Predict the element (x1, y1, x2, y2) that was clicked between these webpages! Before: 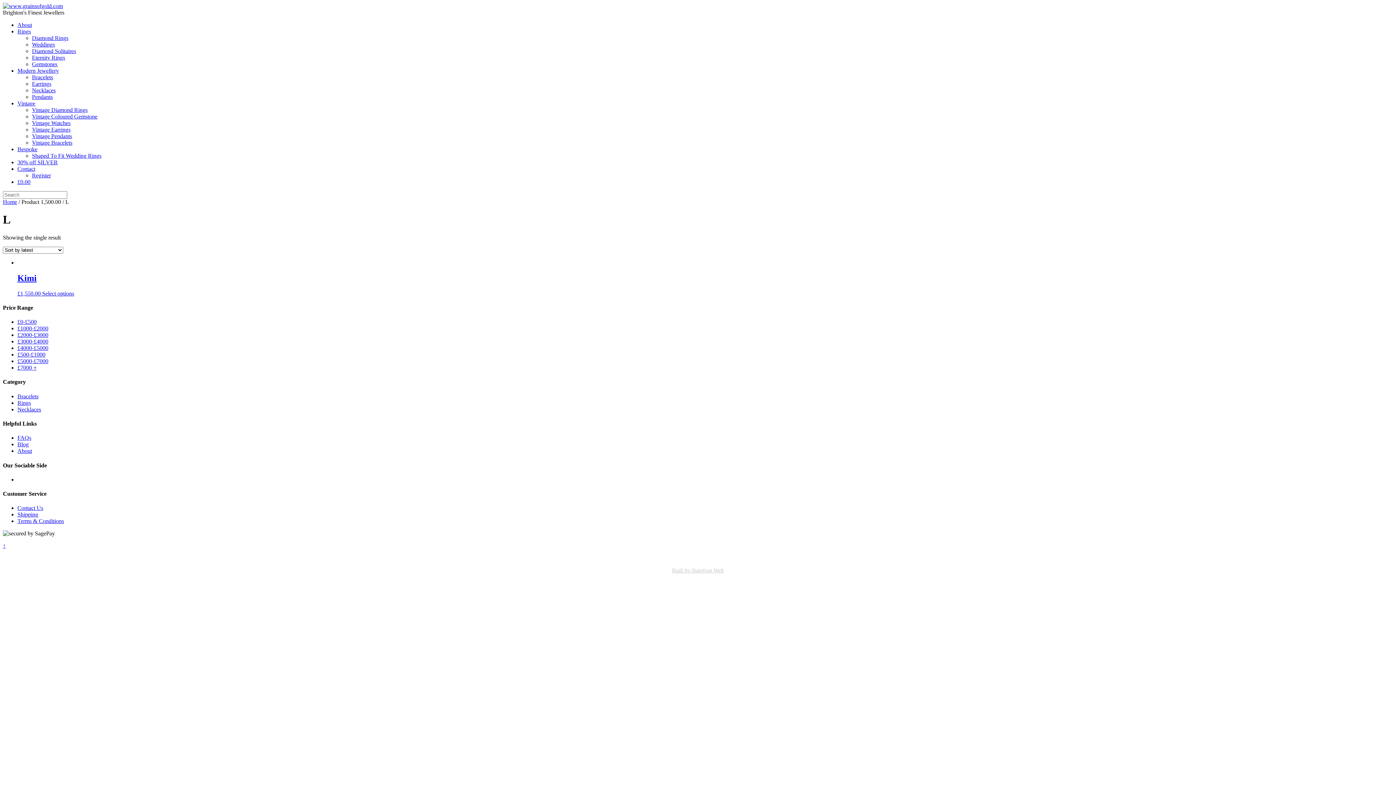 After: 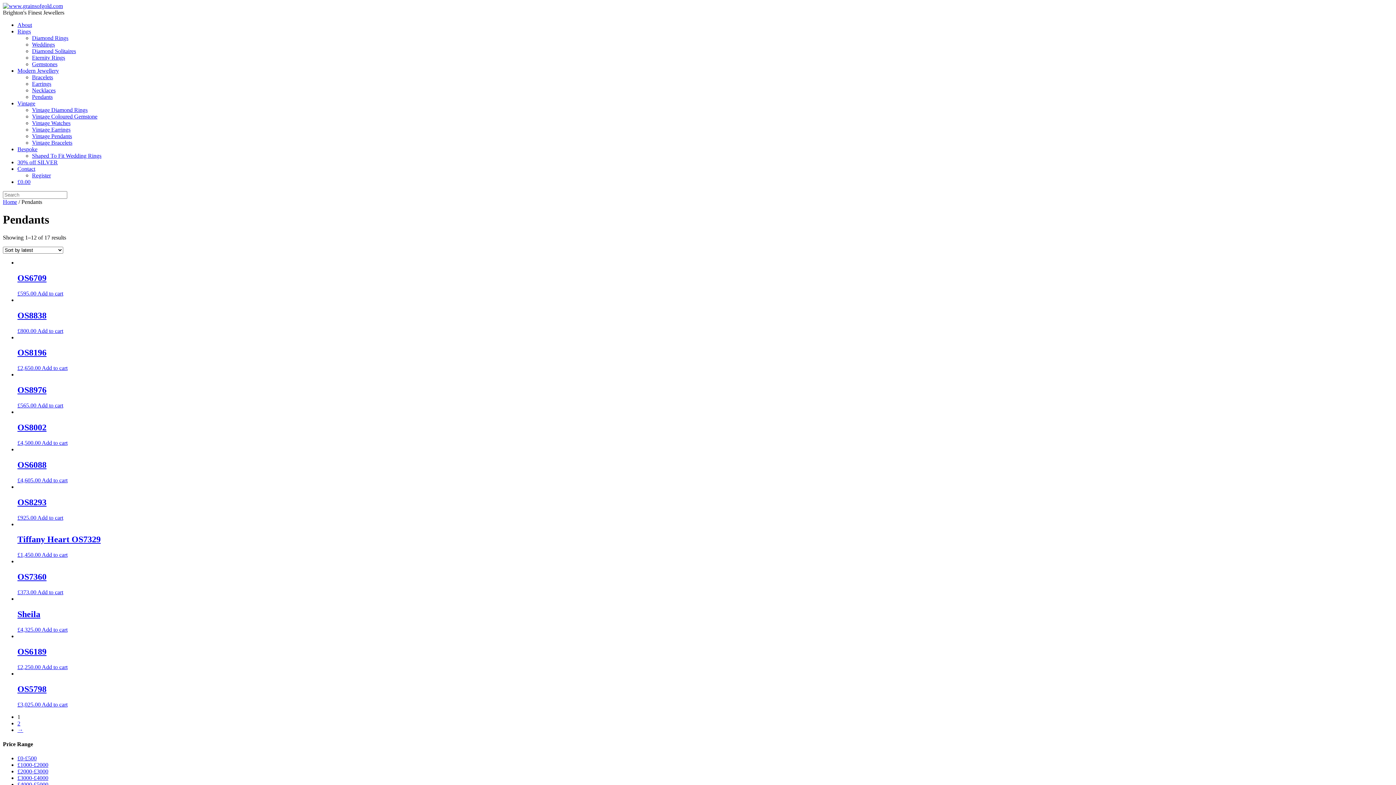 Action: bbox: (32, 93, 52, 100) label: Pendants